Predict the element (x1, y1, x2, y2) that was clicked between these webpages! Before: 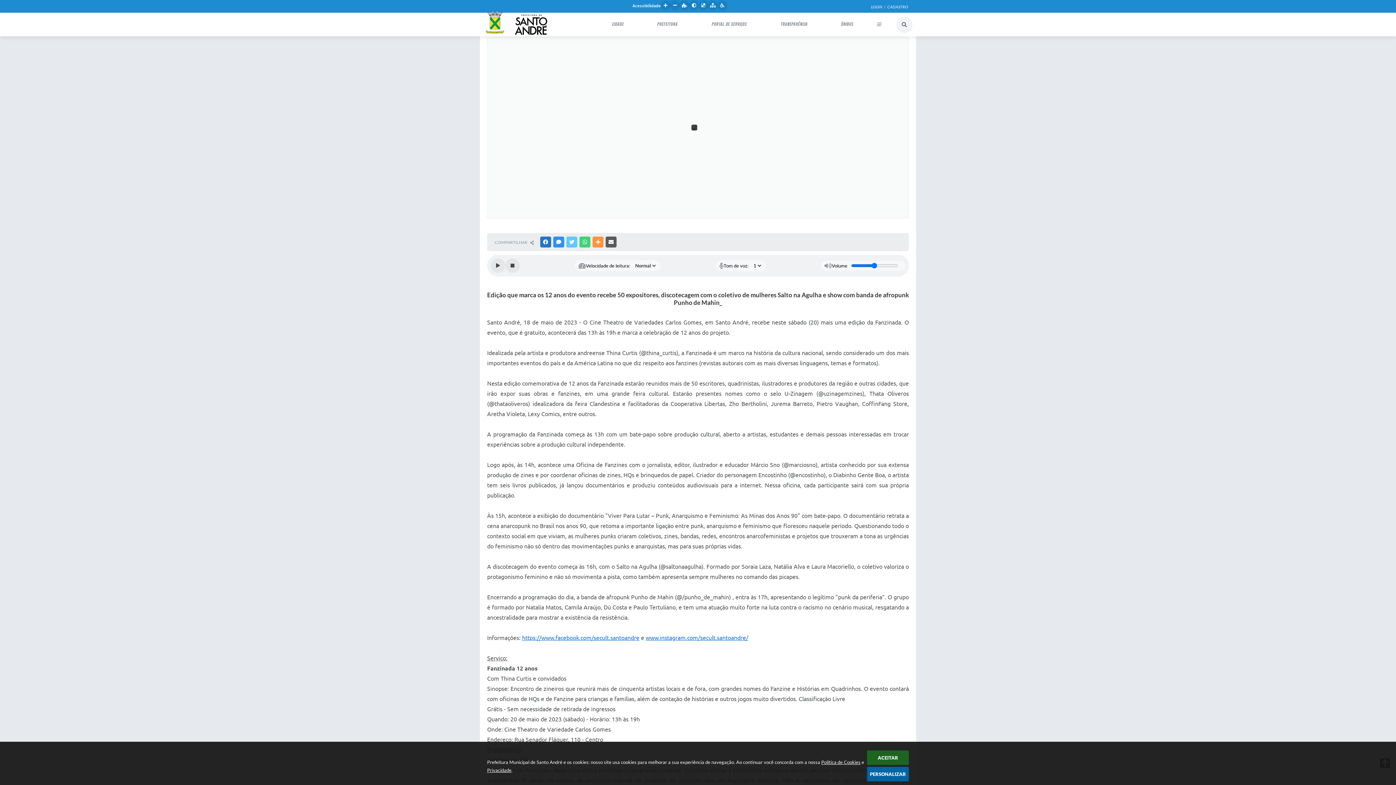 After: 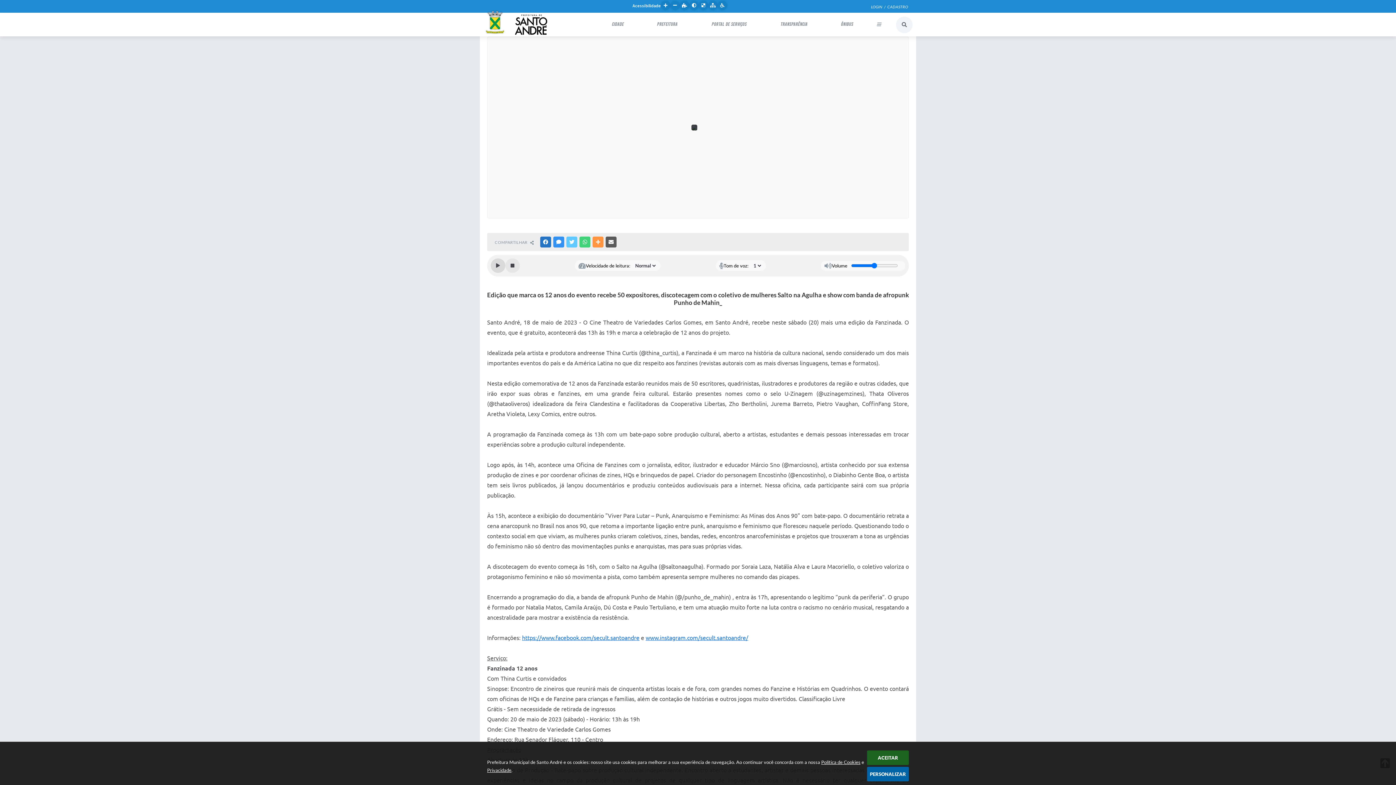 Action: label: Play bbox: (490, 258, 505, 273)